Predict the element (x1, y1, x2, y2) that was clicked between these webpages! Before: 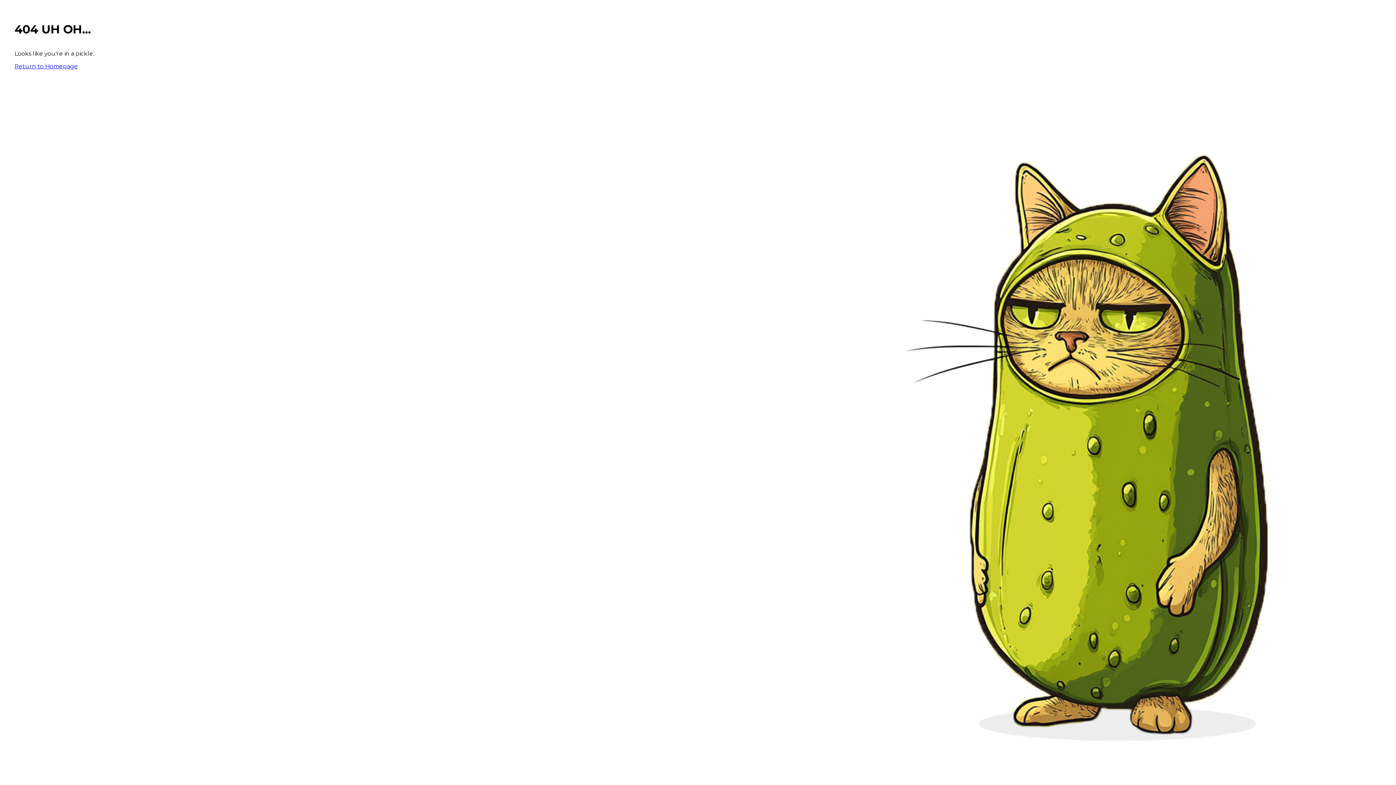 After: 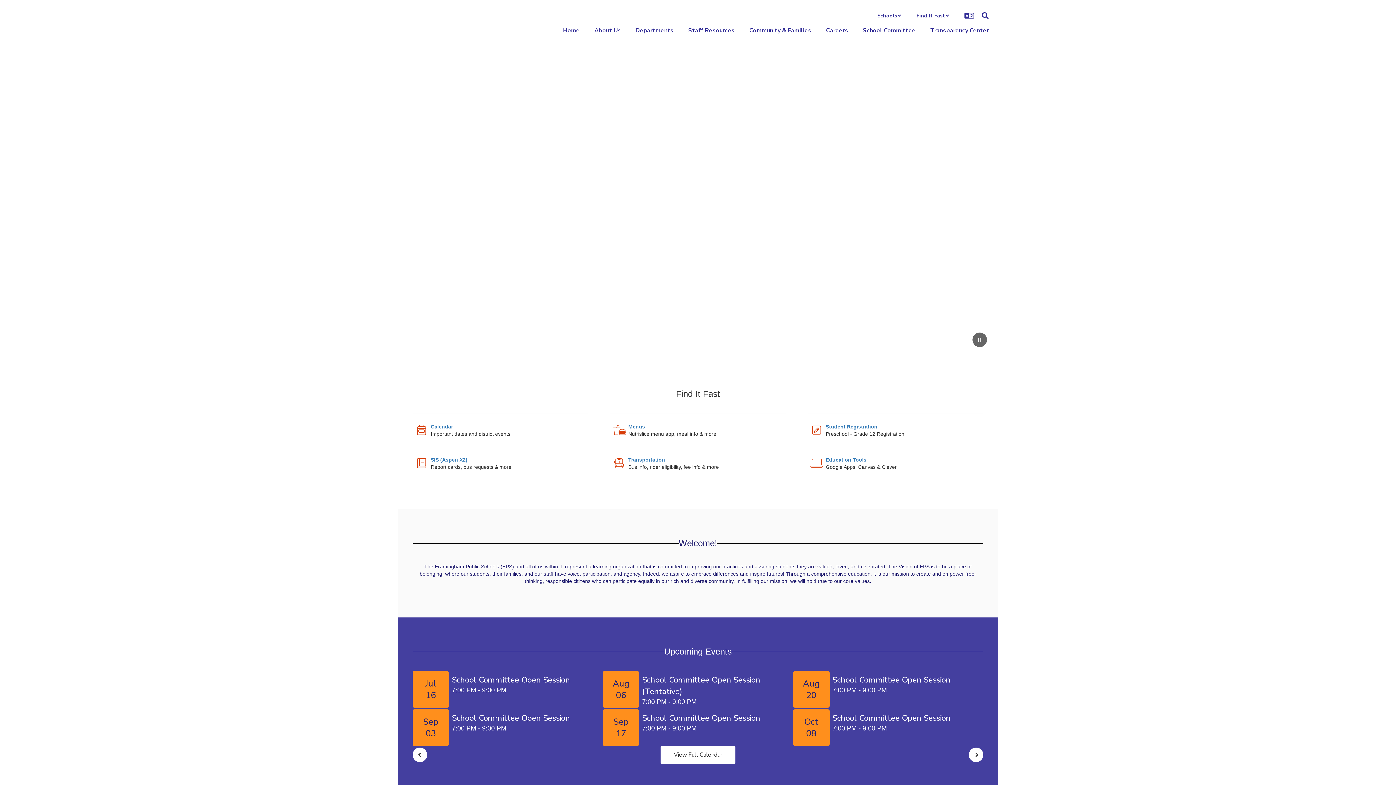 Action: bbox: (14, 62, 77, 69) label: Return to Homepage